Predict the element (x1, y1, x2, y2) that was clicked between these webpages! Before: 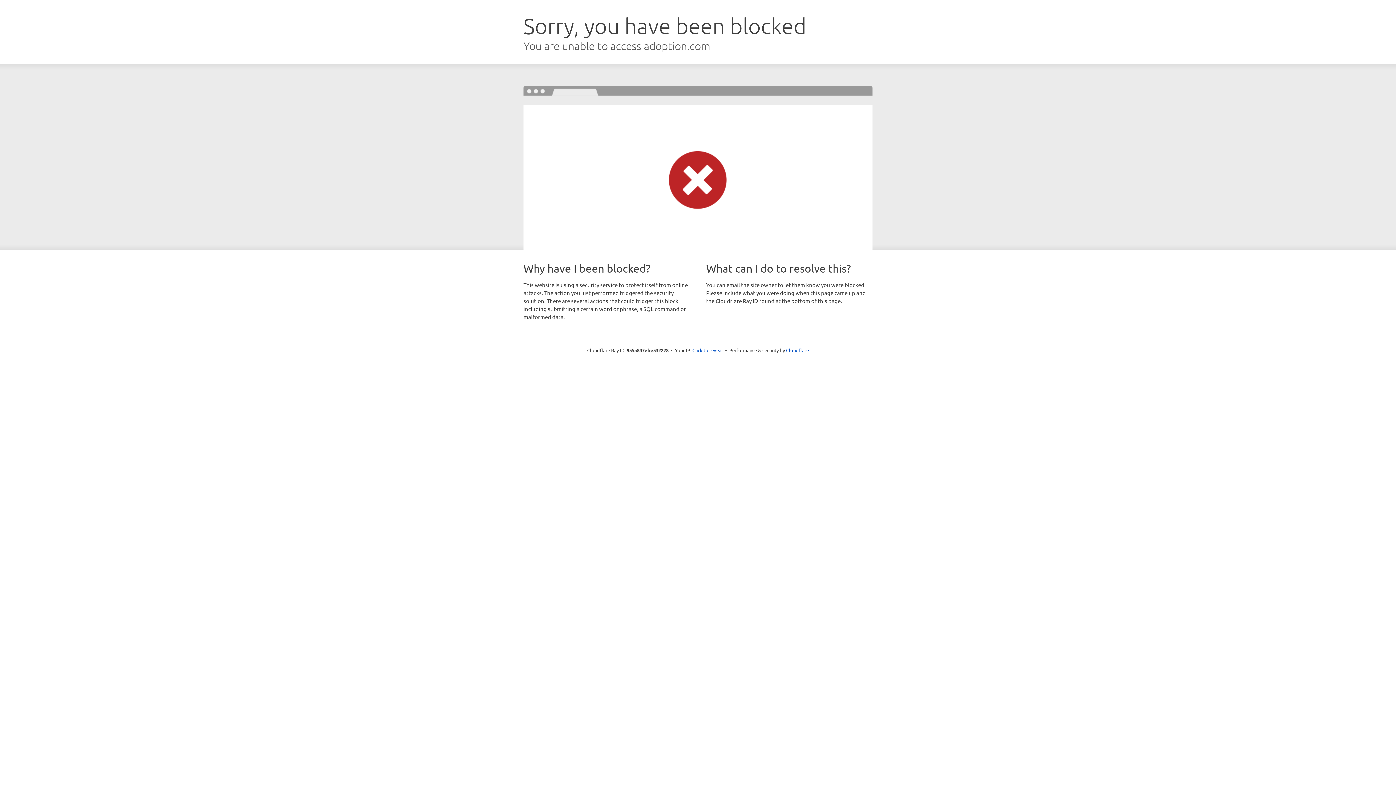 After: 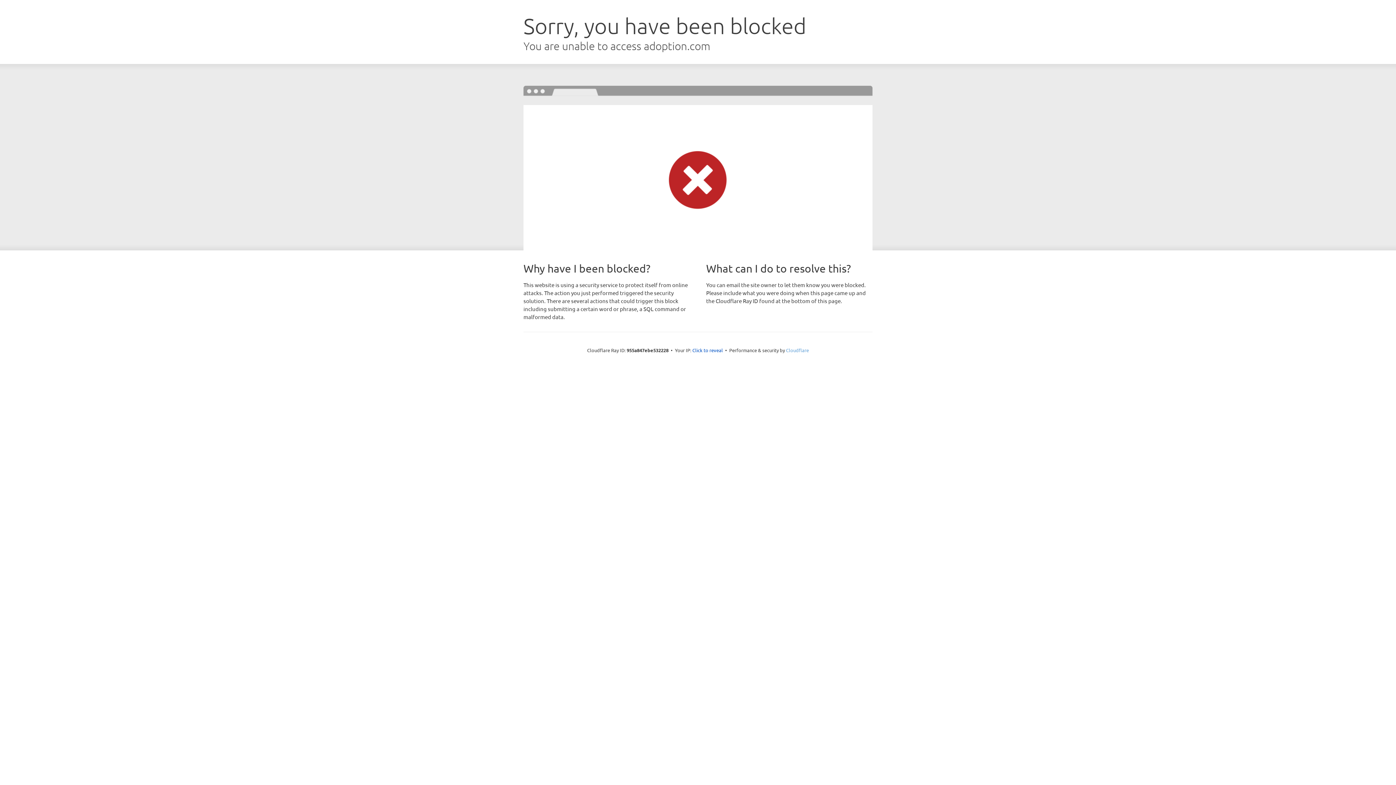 Action: bbox: (786, 347, 809, 353) label: Cloudflare